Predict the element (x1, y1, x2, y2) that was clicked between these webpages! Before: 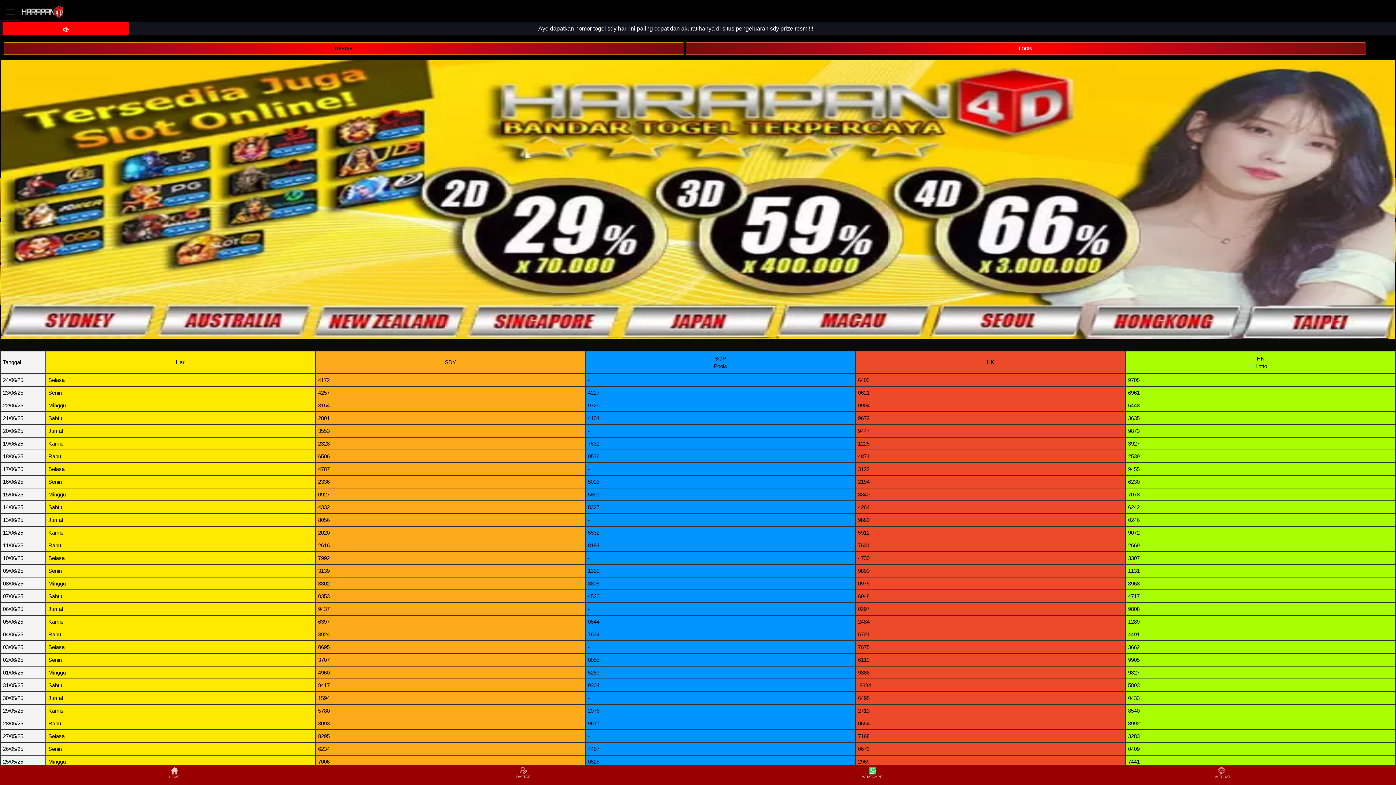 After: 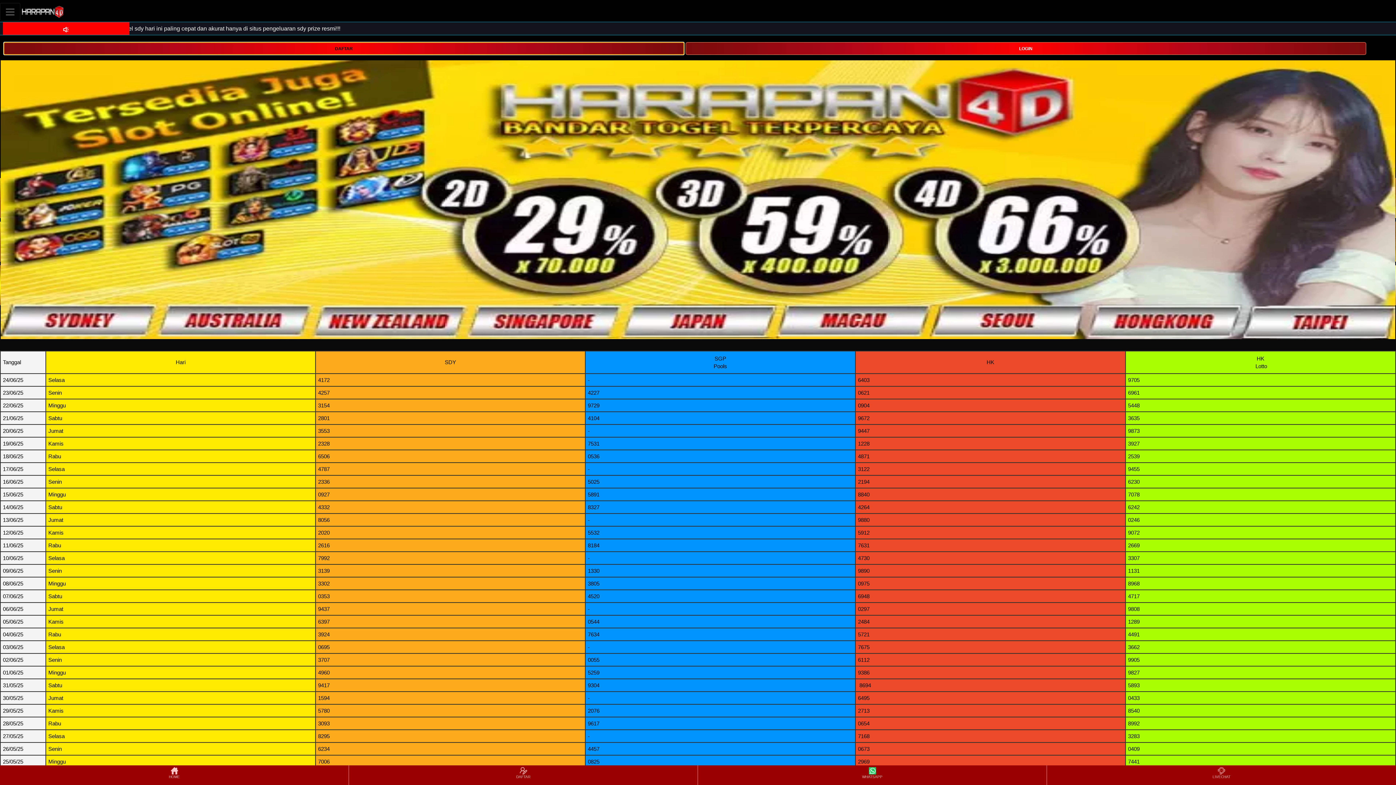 Action: label: DAFTAR bbox: (3, 44, 684, 51)